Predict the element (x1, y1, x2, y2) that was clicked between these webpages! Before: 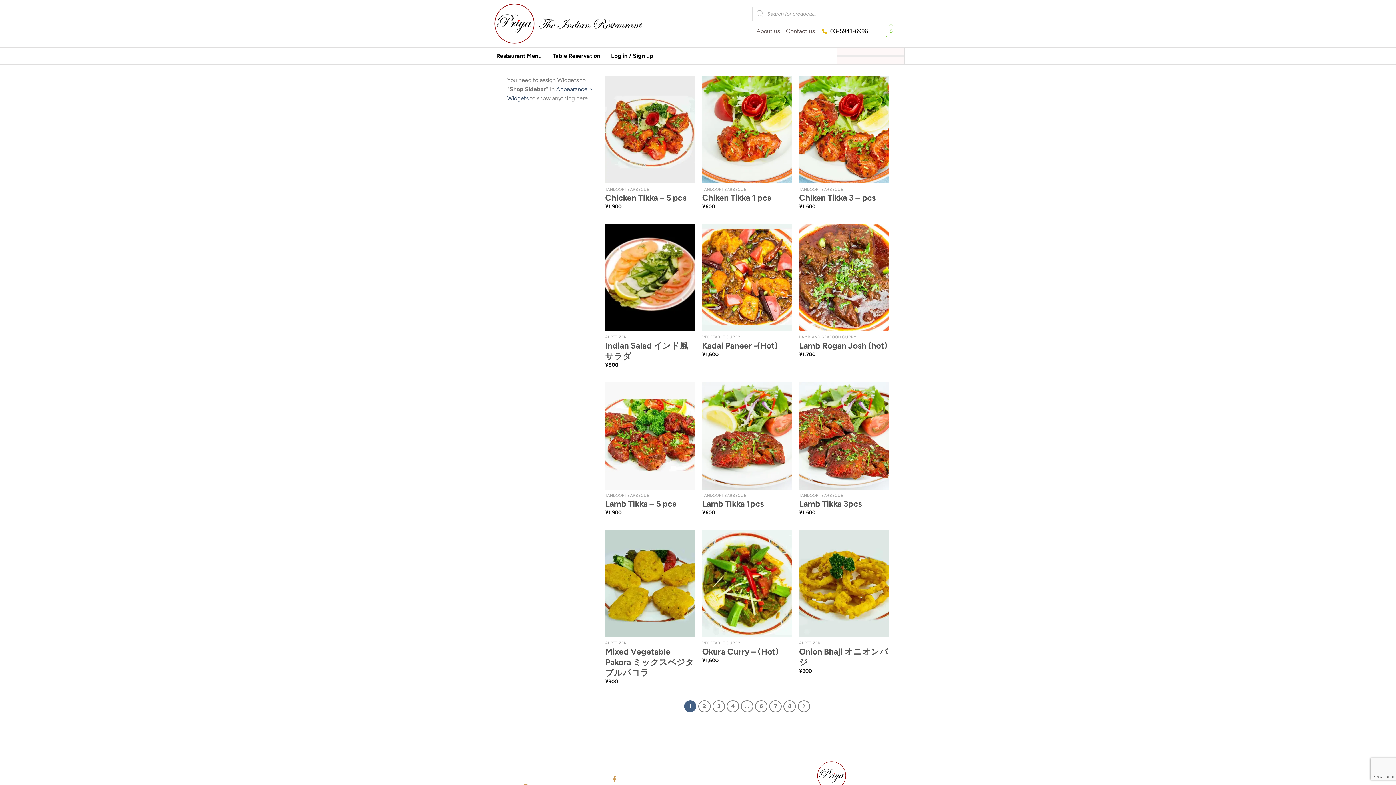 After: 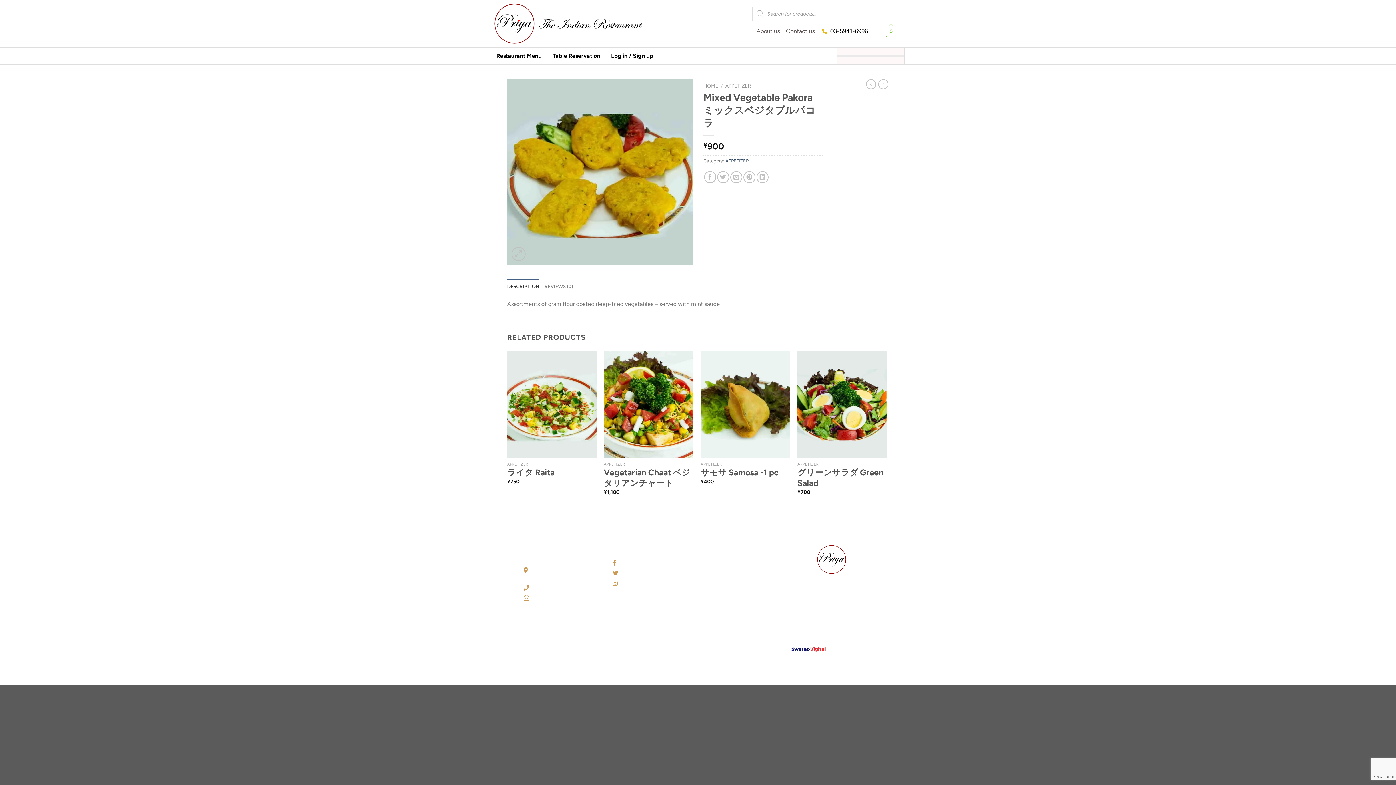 Action: label: Mixed Vegetable Pakora ミックスベジタブルパコラ bbox: (605, 529, 695, 637)